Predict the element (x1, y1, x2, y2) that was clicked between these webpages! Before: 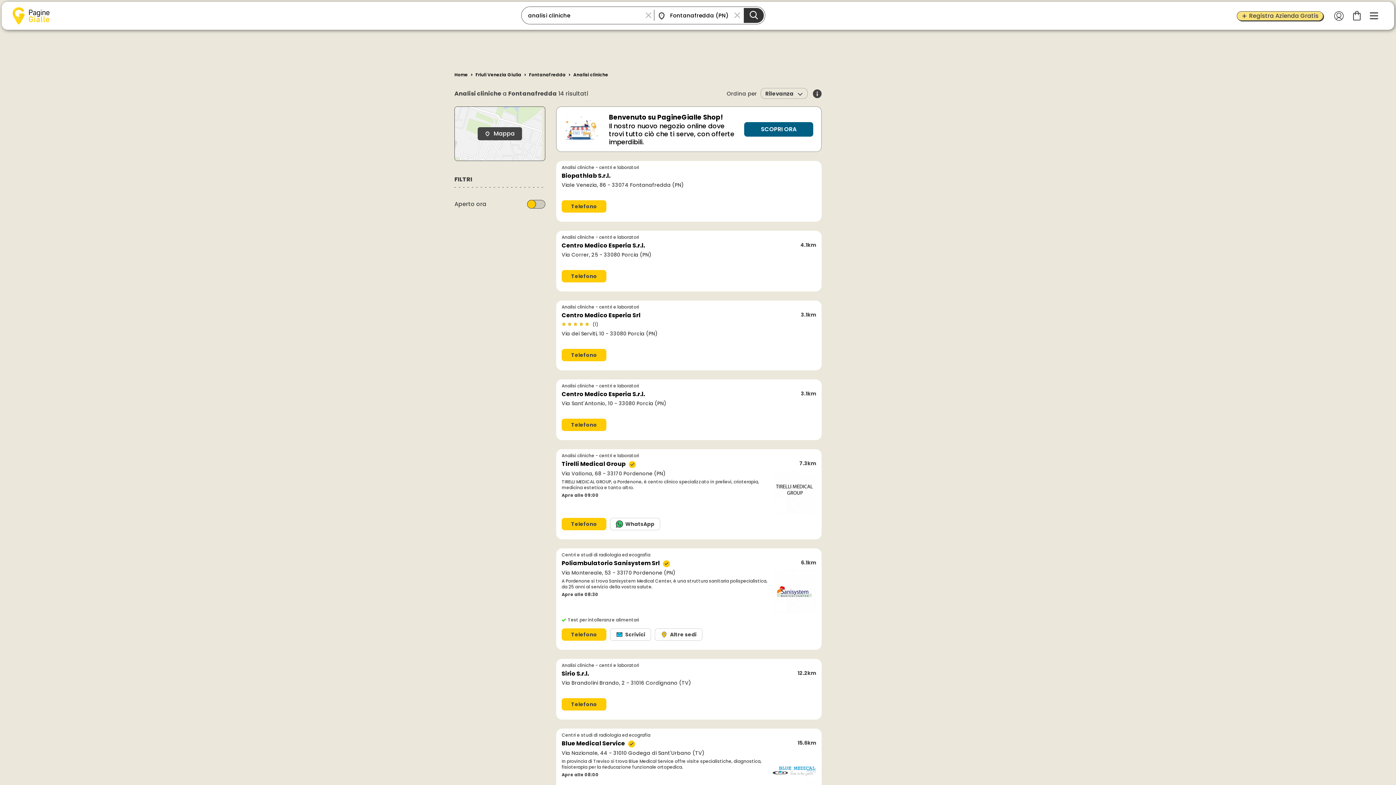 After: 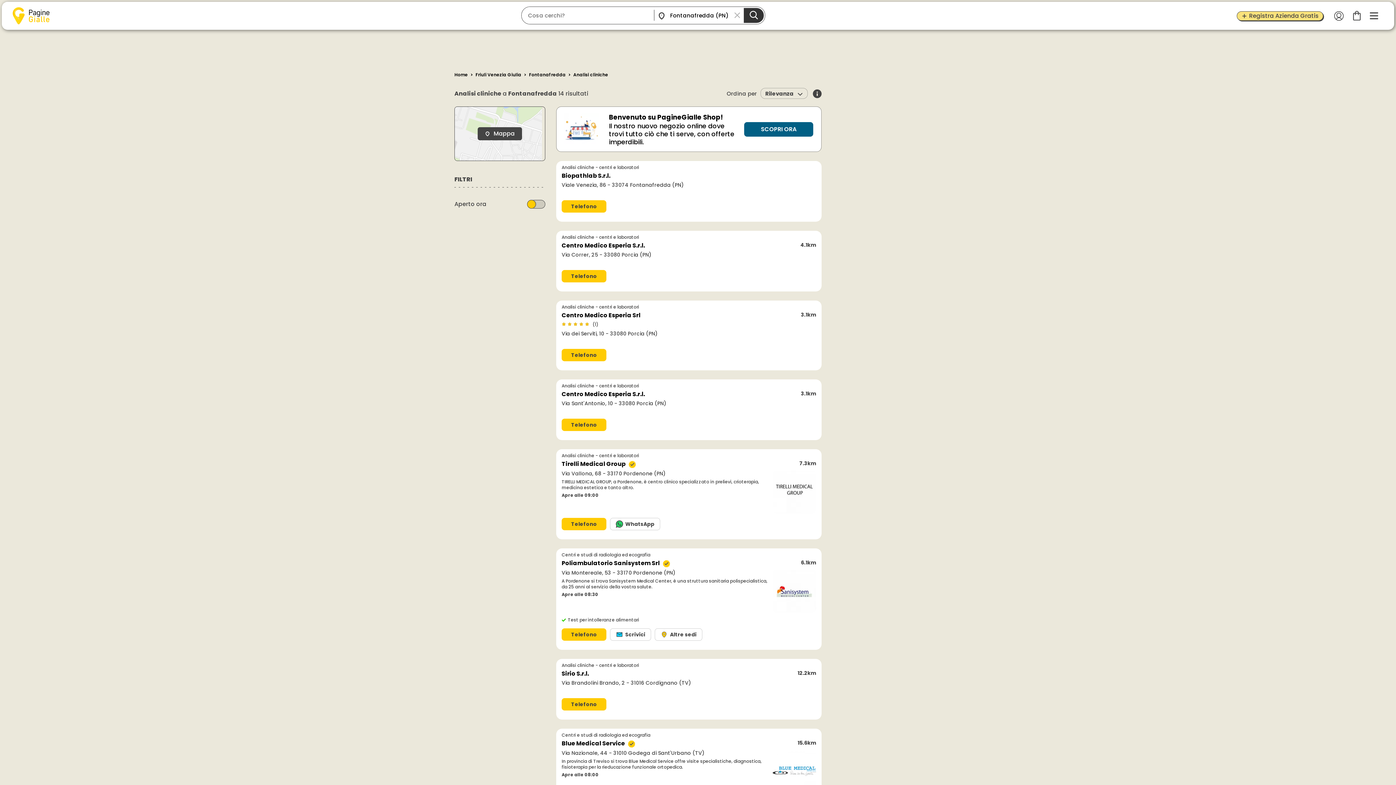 Action: bbox: (643, 9, 654, 20)